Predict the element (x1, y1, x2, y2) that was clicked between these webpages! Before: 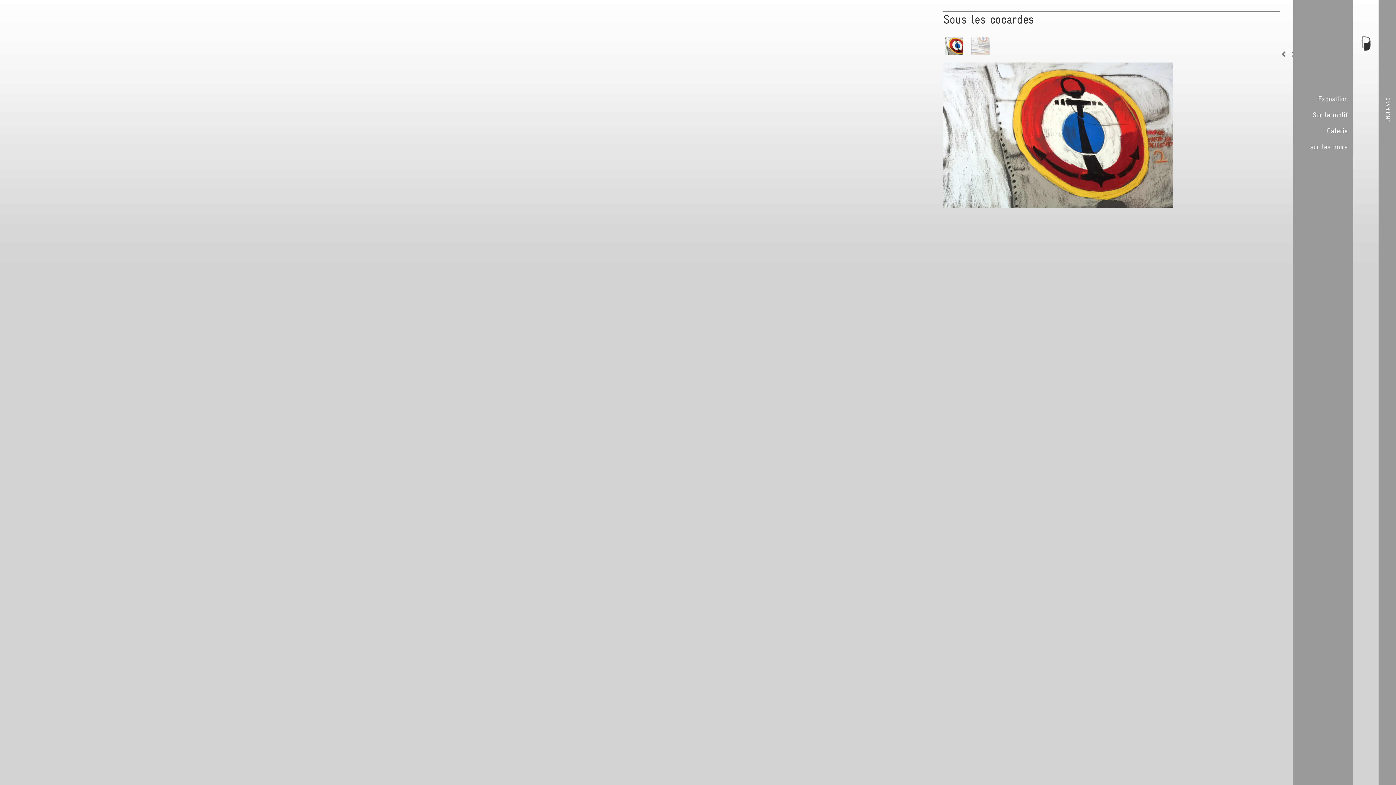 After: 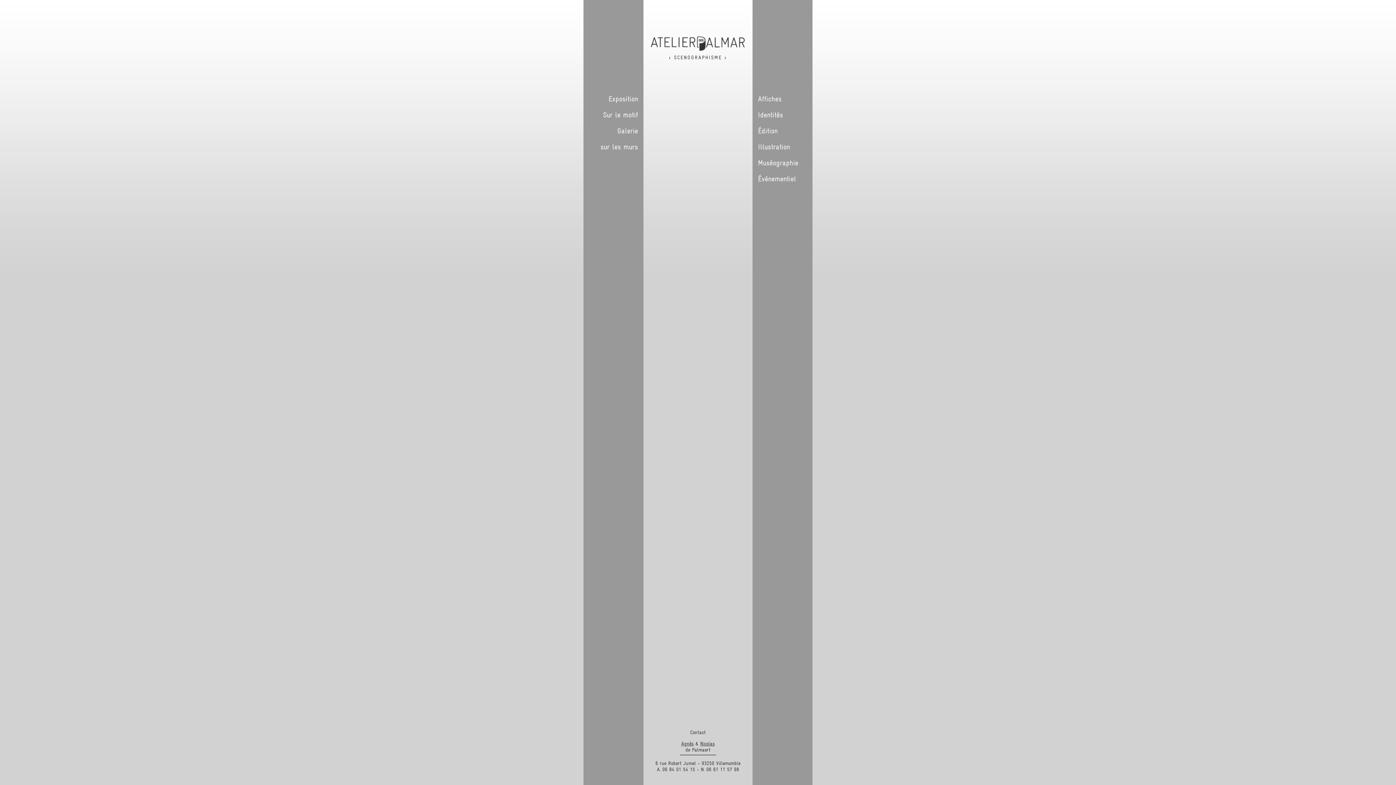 Action: bbox: (1361, 45, 1370, 52)